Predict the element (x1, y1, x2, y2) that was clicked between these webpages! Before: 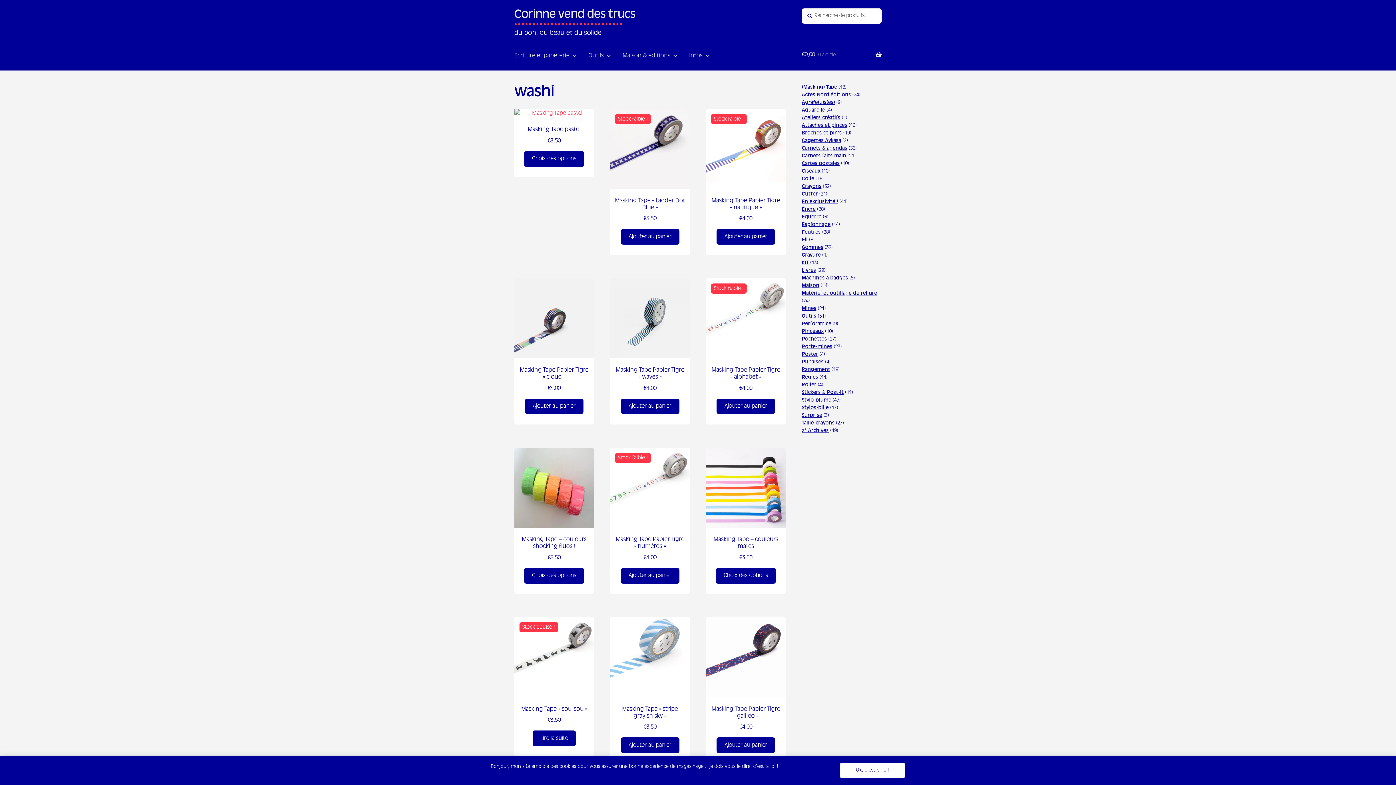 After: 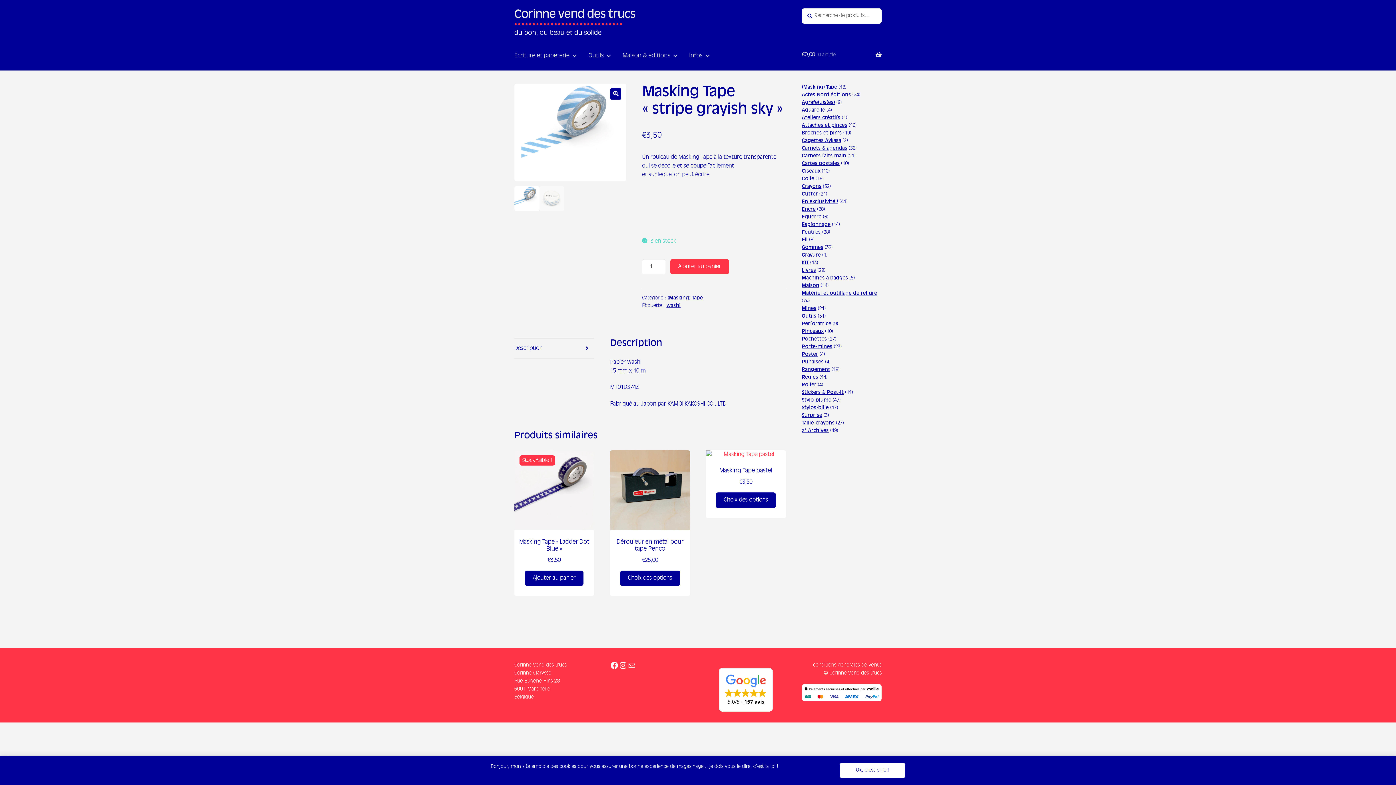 Action: bbox: (610, 617, 690, 732) label: Masking Tape « stripe grayish sky »
€3,50